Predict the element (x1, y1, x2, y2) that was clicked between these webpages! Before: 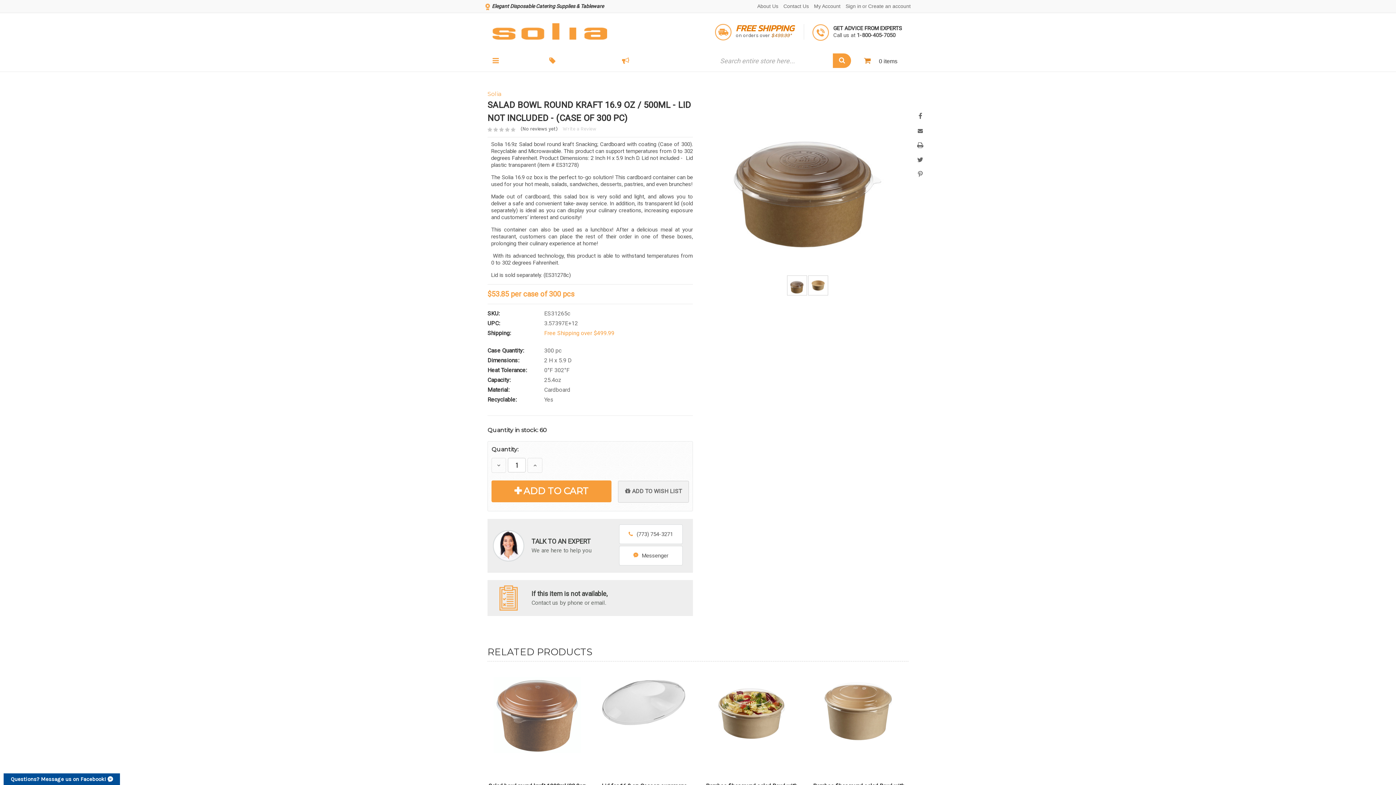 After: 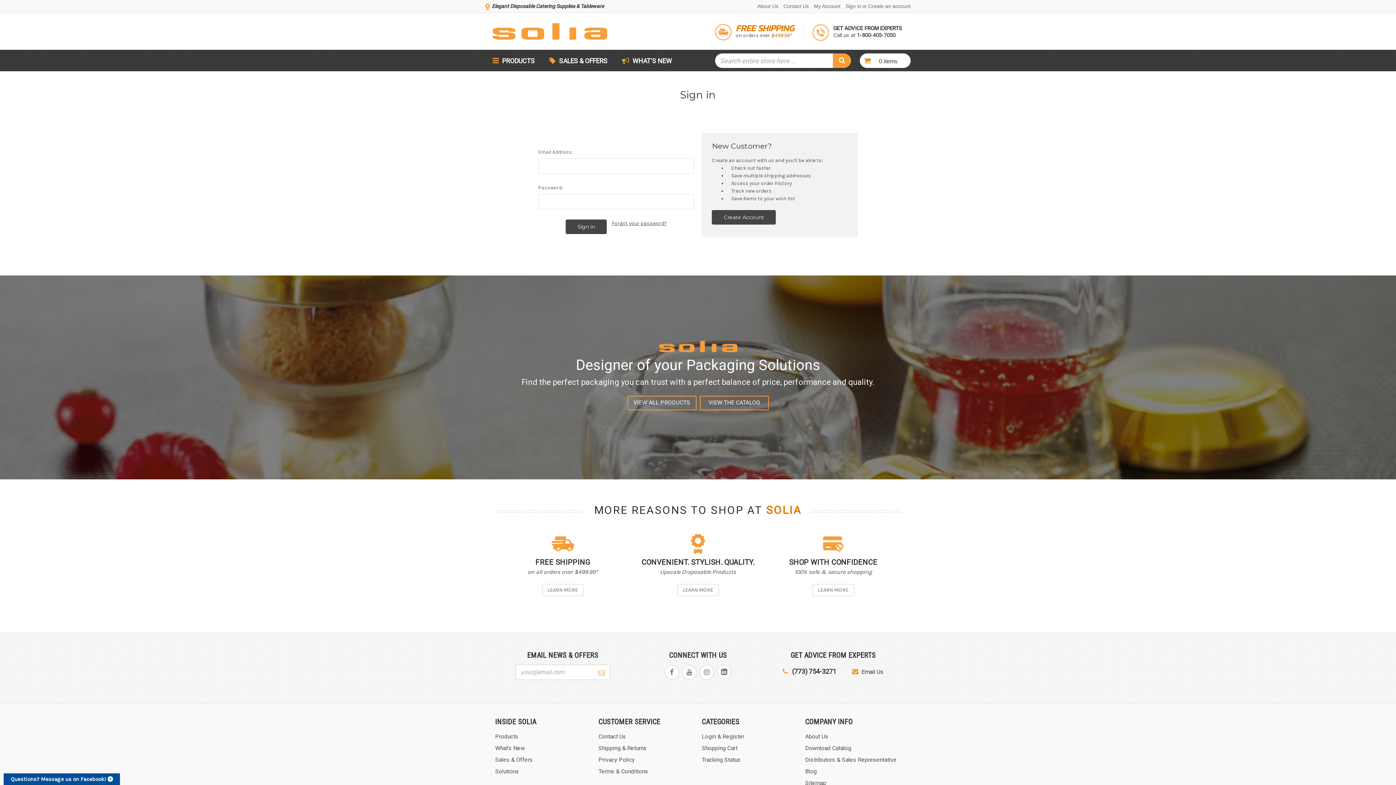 Action: bbox: (618, 481, 689, 502) label: ADD TO WISH LIST